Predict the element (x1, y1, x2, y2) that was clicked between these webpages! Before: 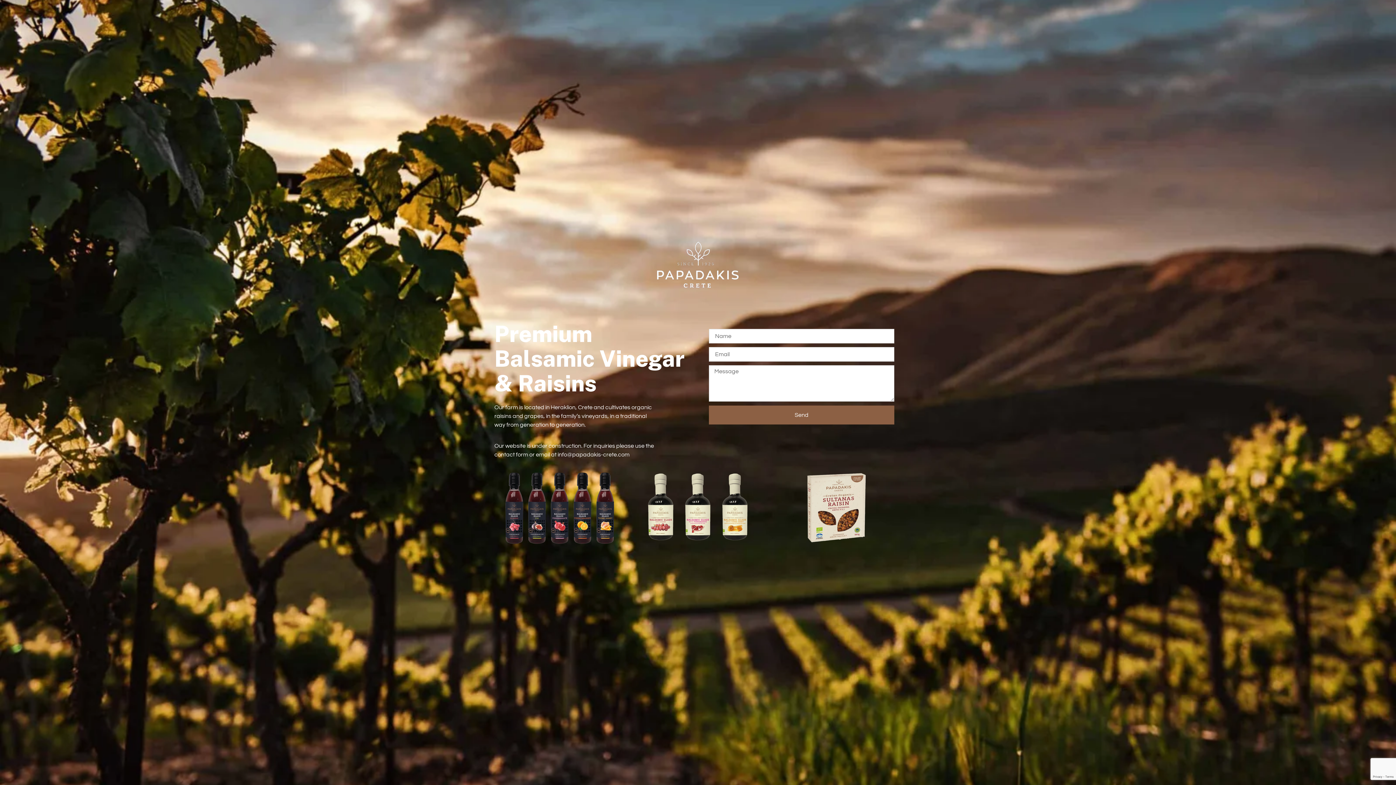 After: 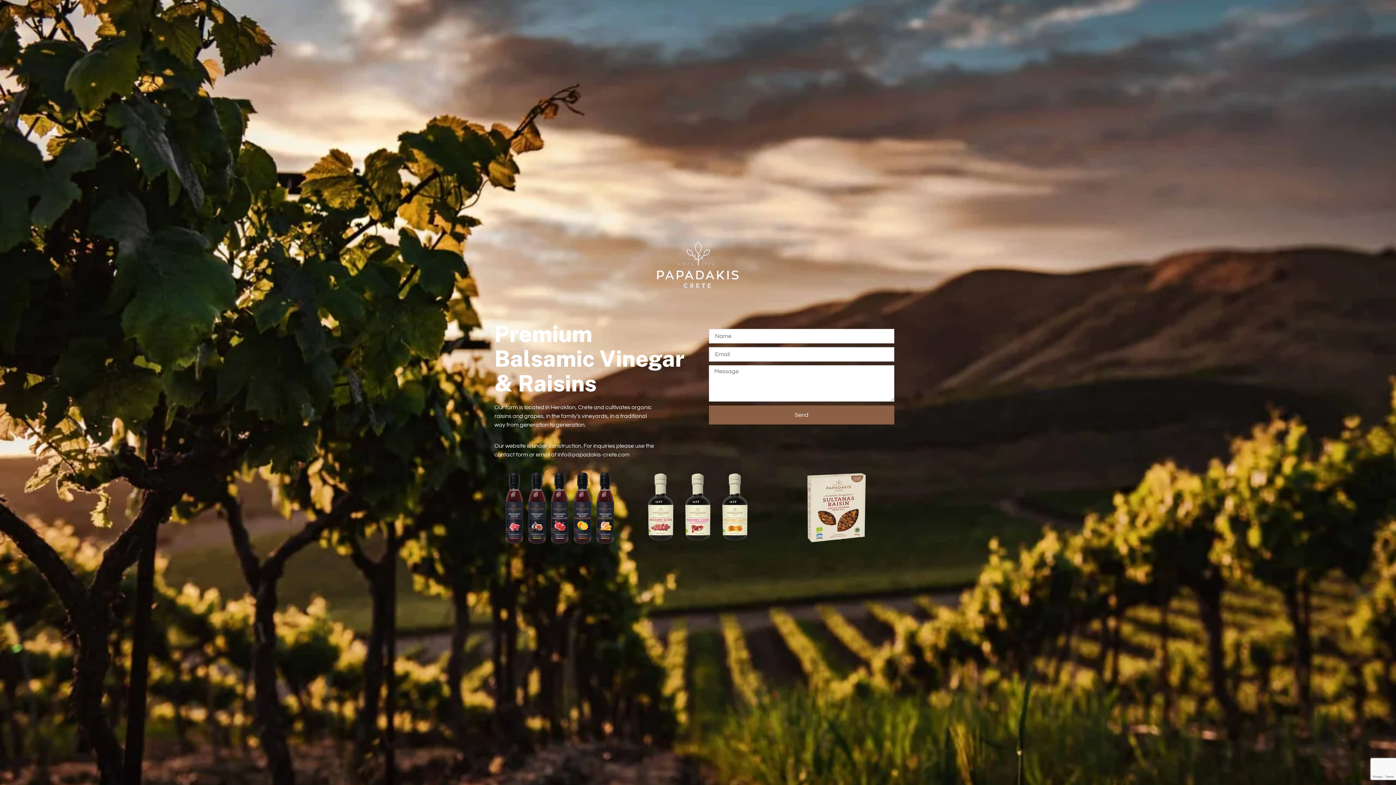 Action: label: Send bbox: (709, 405, 894, 424)